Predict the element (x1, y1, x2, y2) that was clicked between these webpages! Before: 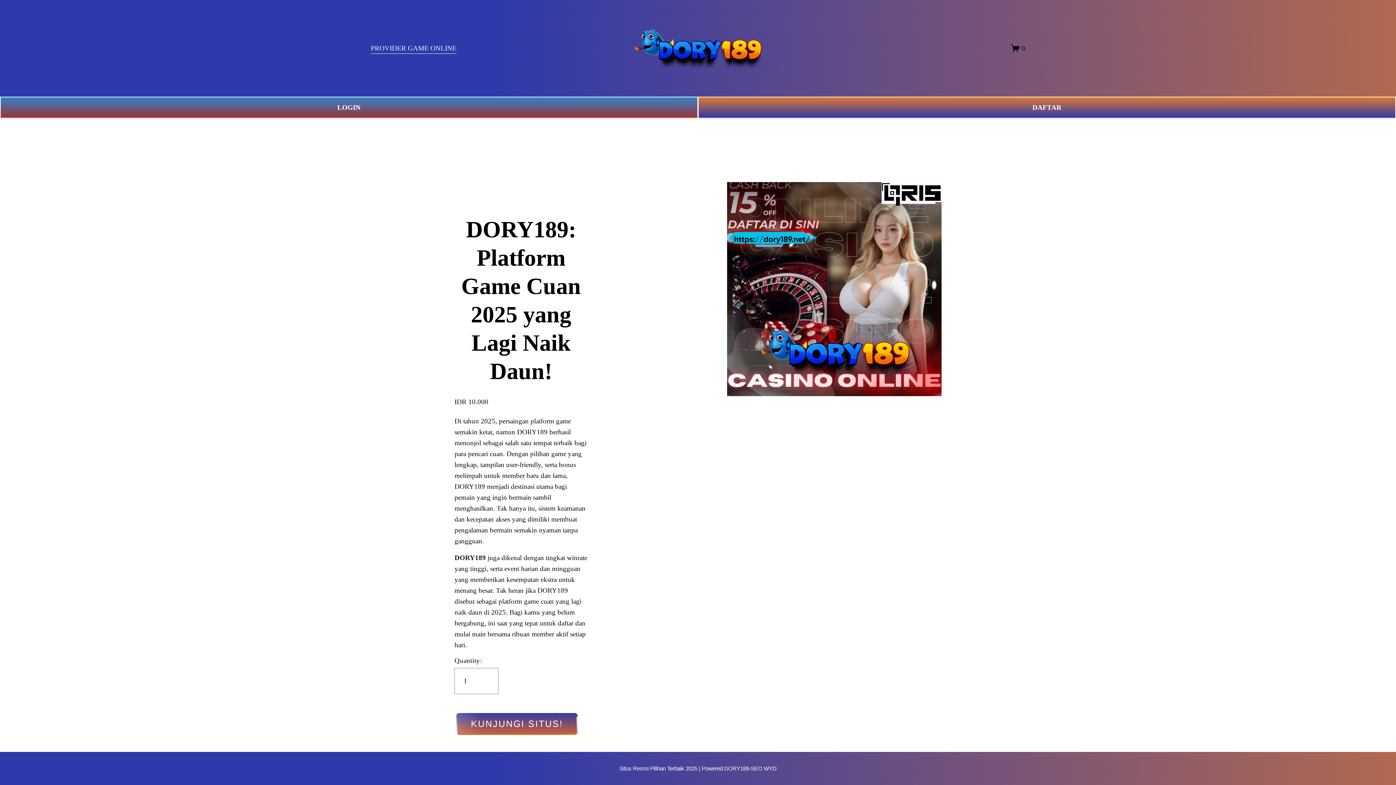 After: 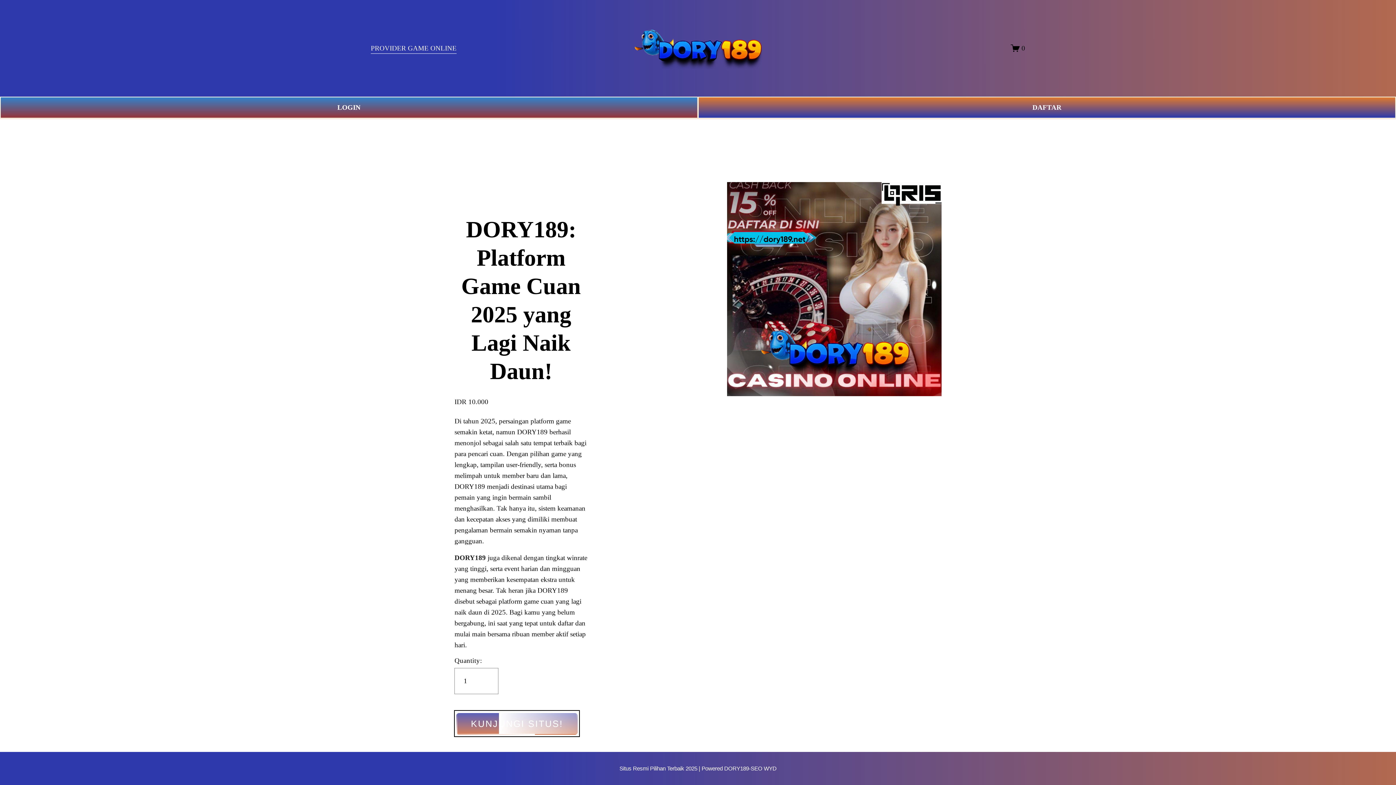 Action: label: KUNJUNGI SITUS! bbox: (456, 712, 577, 735)